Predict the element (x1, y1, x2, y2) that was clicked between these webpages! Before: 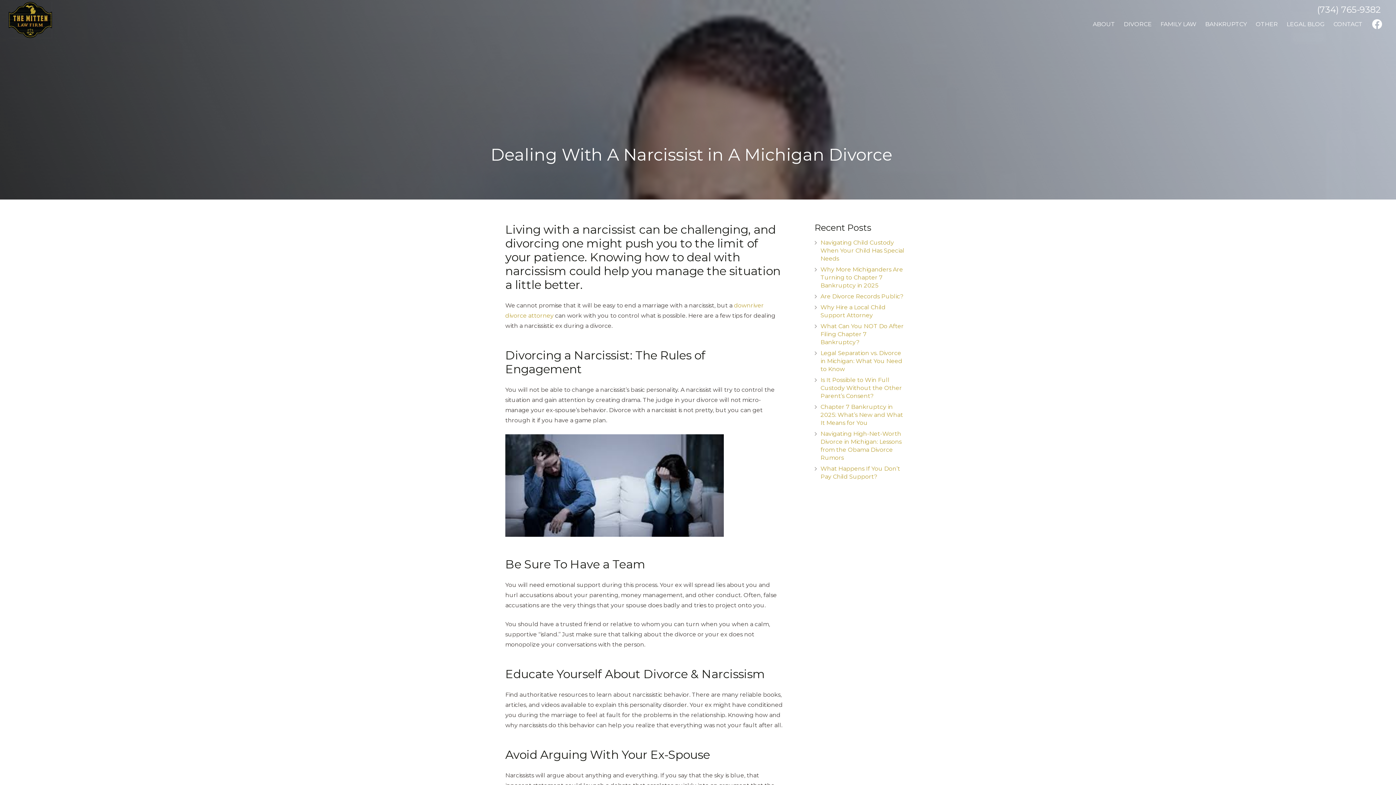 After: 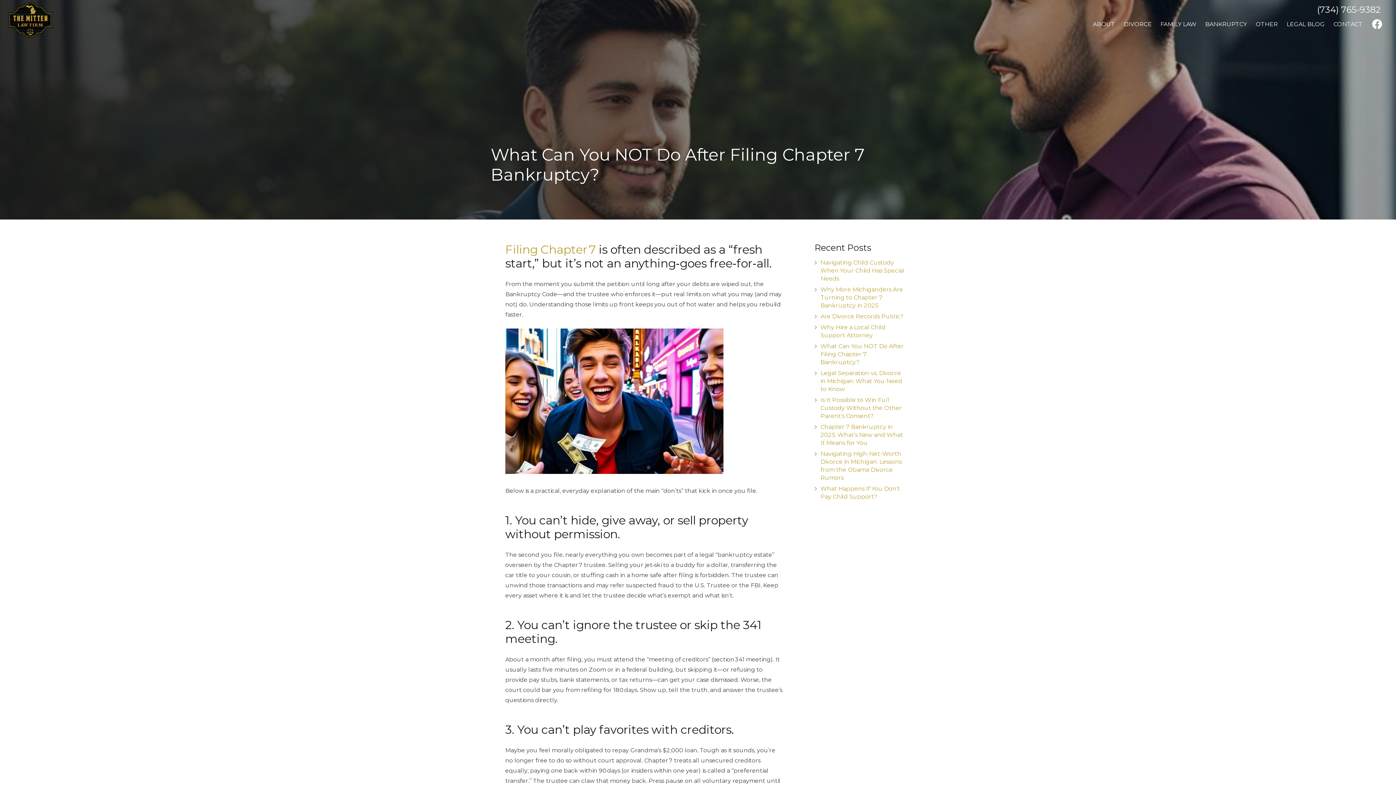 Action: label: What Can You NOT Do After Filing Chapter 7 Bankruptcy? bbox: (820, 322, 904, 345)